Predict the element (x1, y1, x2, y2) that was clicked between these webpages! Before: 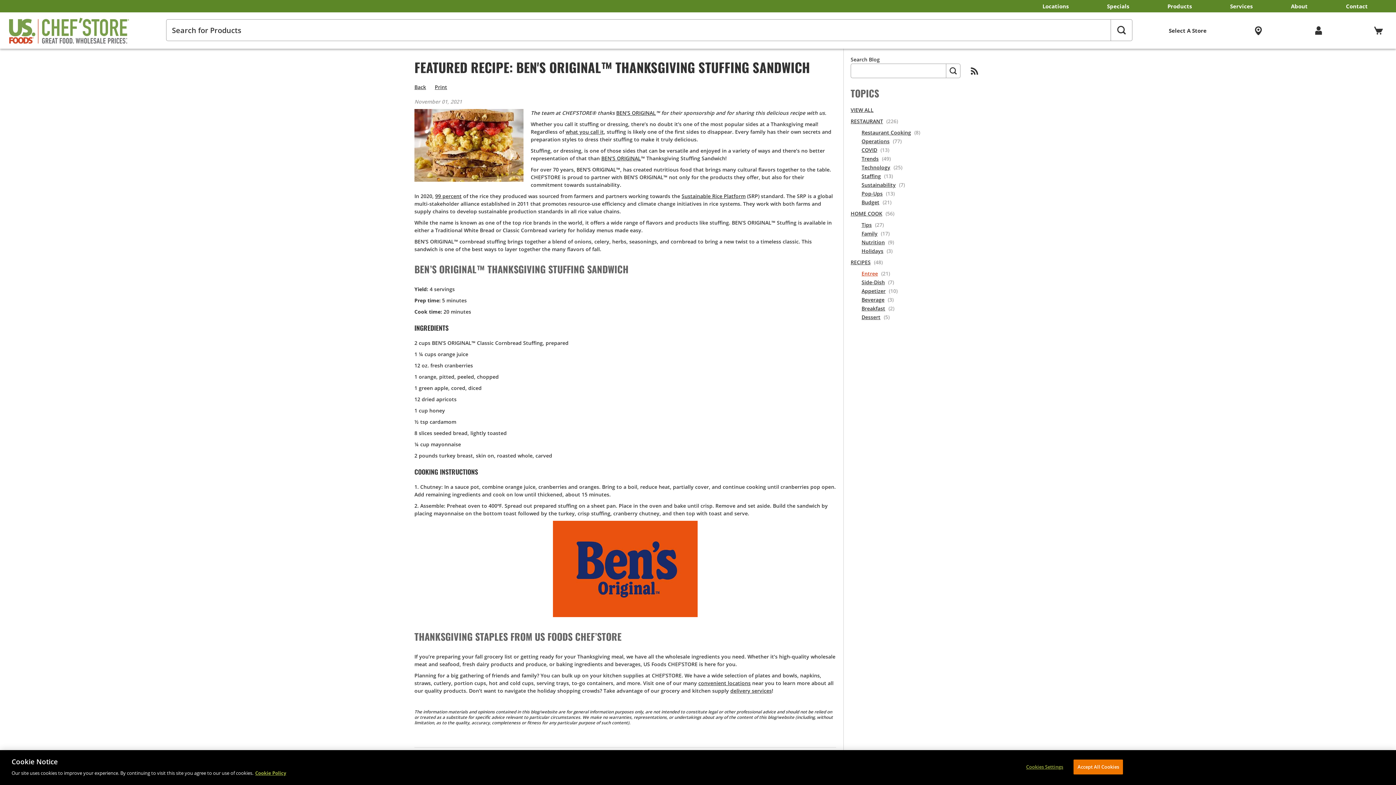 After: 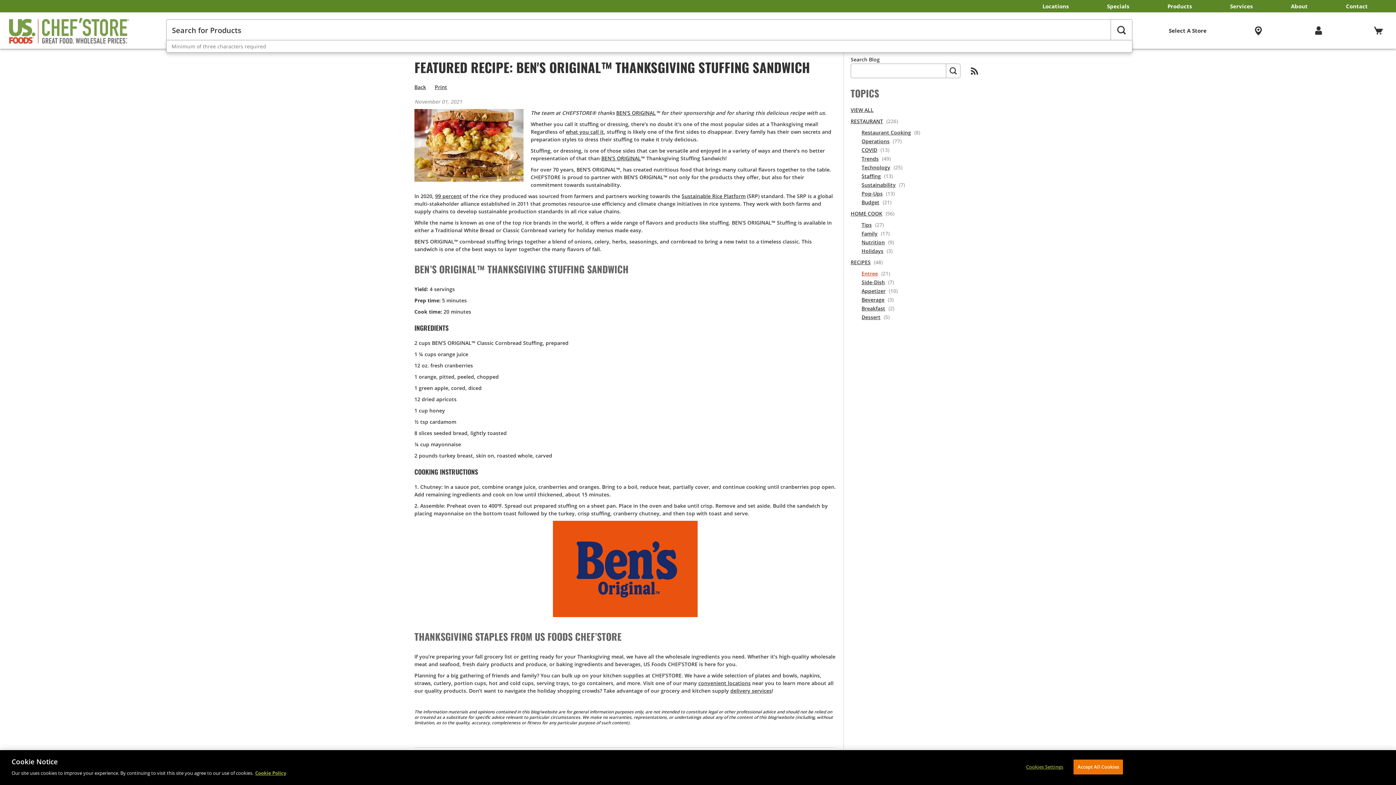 Action: bbox: (1110, 19, 1132, 41)